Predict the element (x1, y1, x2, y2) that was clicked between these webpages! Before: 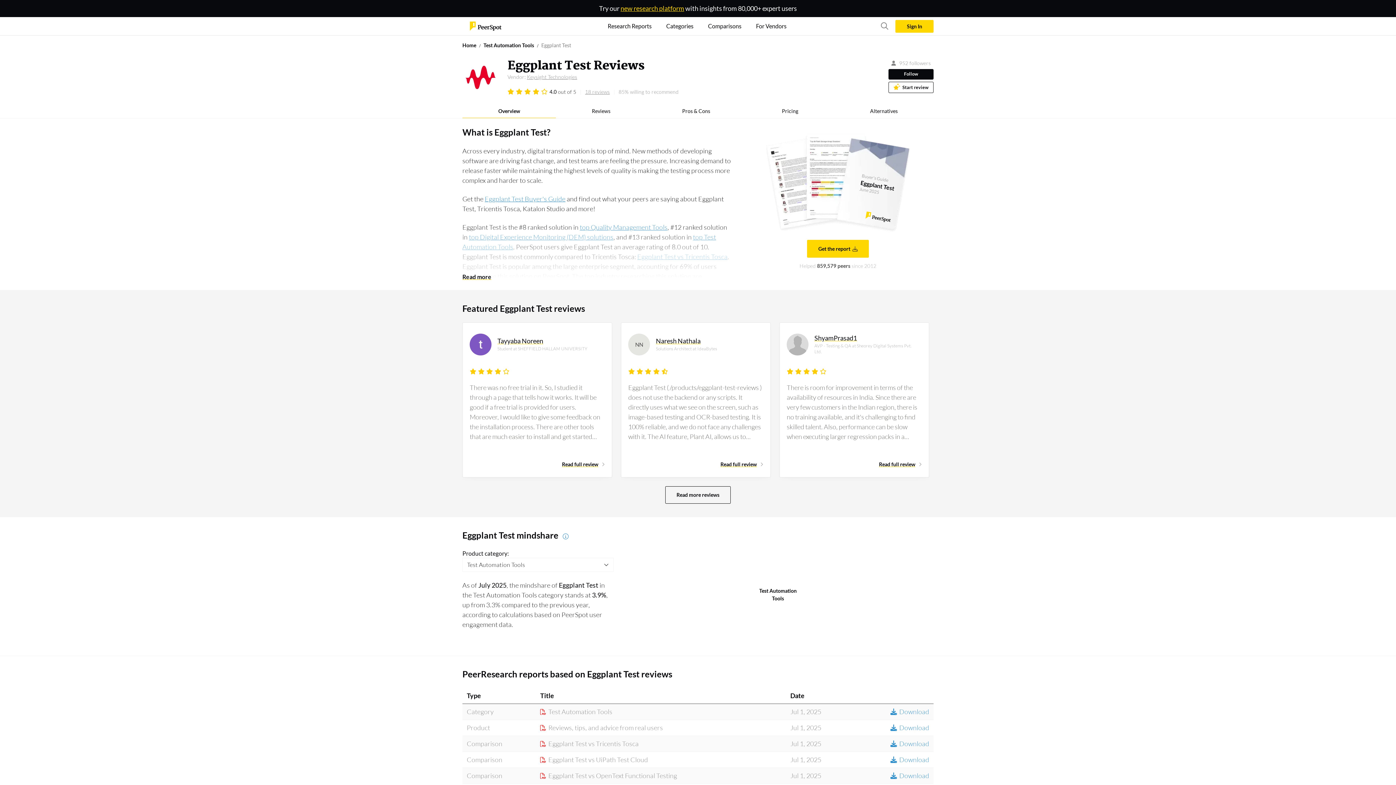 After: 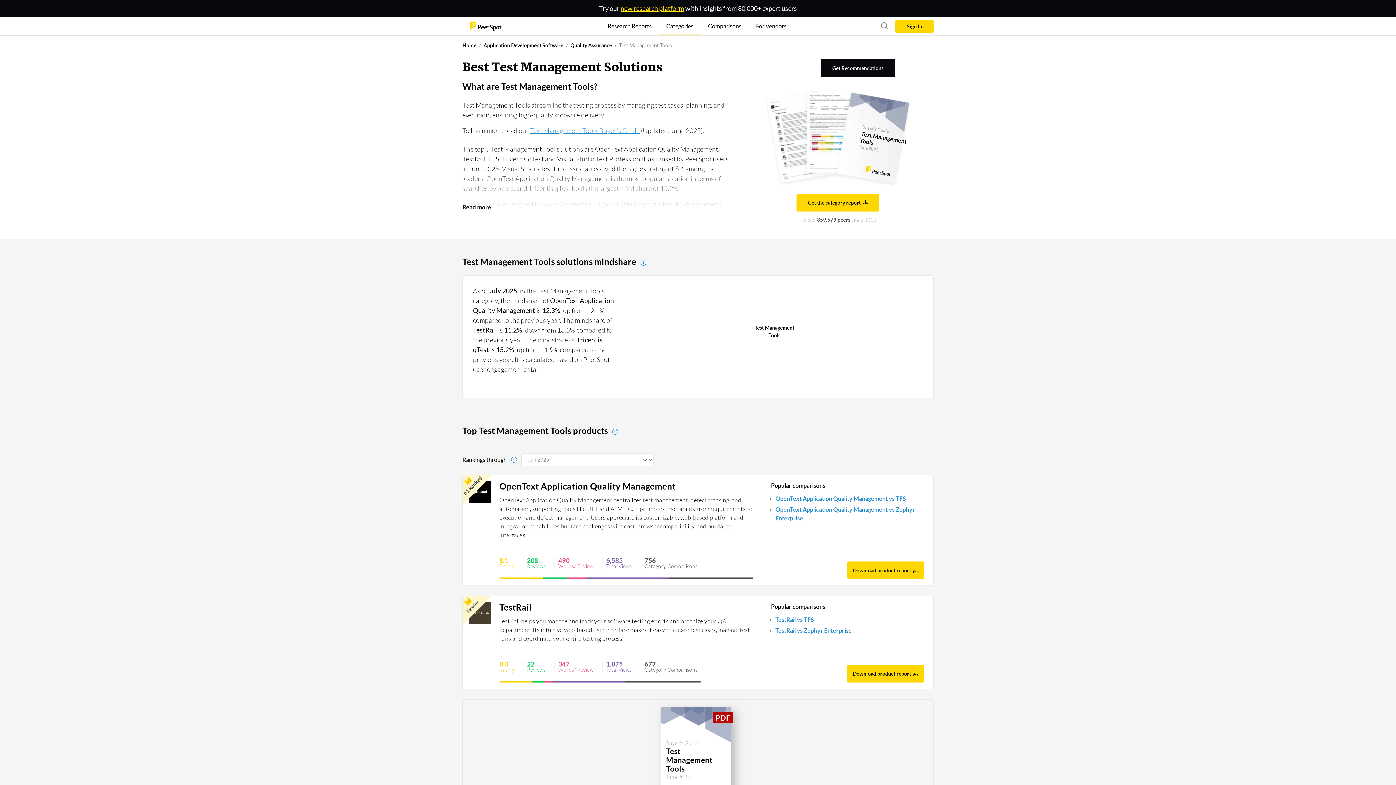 Action: bbox: (579, 223, 667, 231) label: top Quality Management Tools